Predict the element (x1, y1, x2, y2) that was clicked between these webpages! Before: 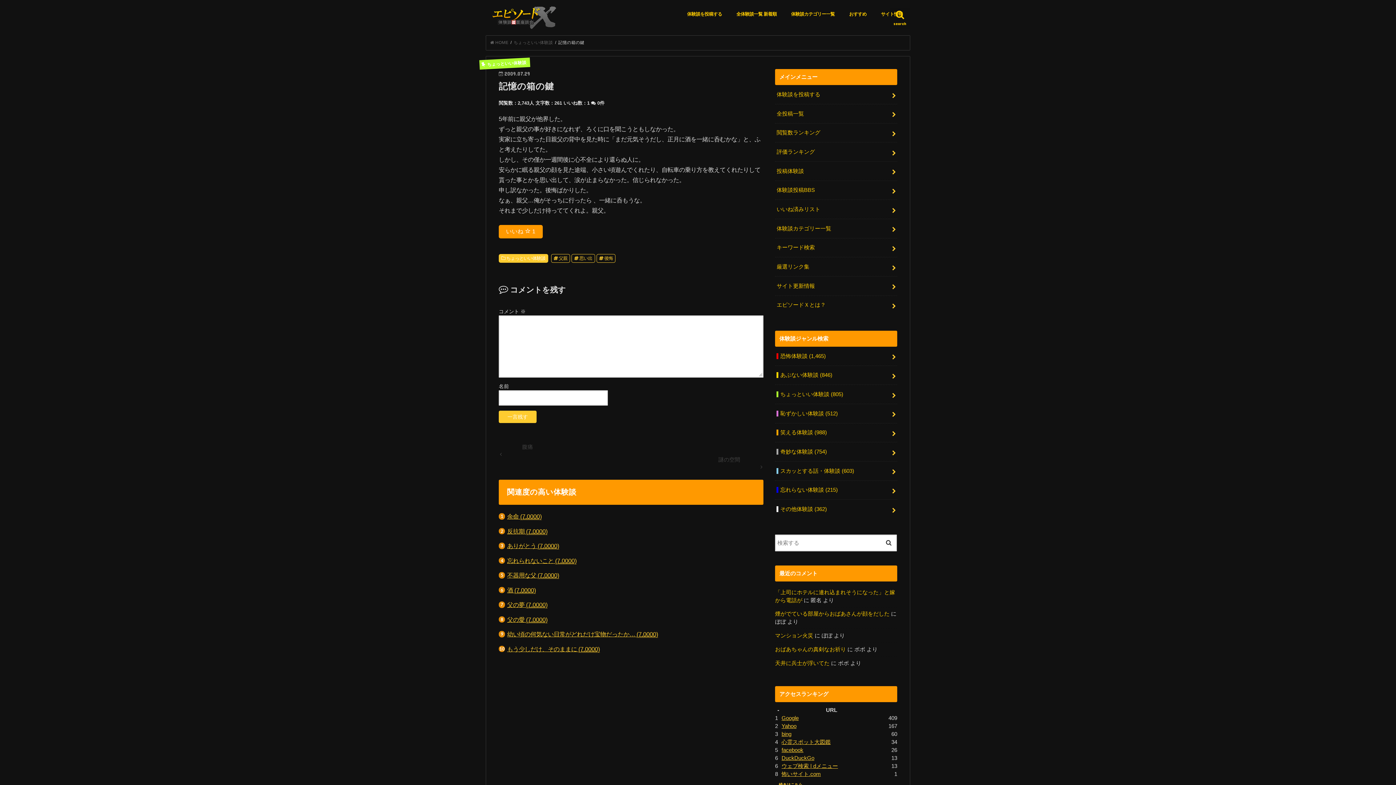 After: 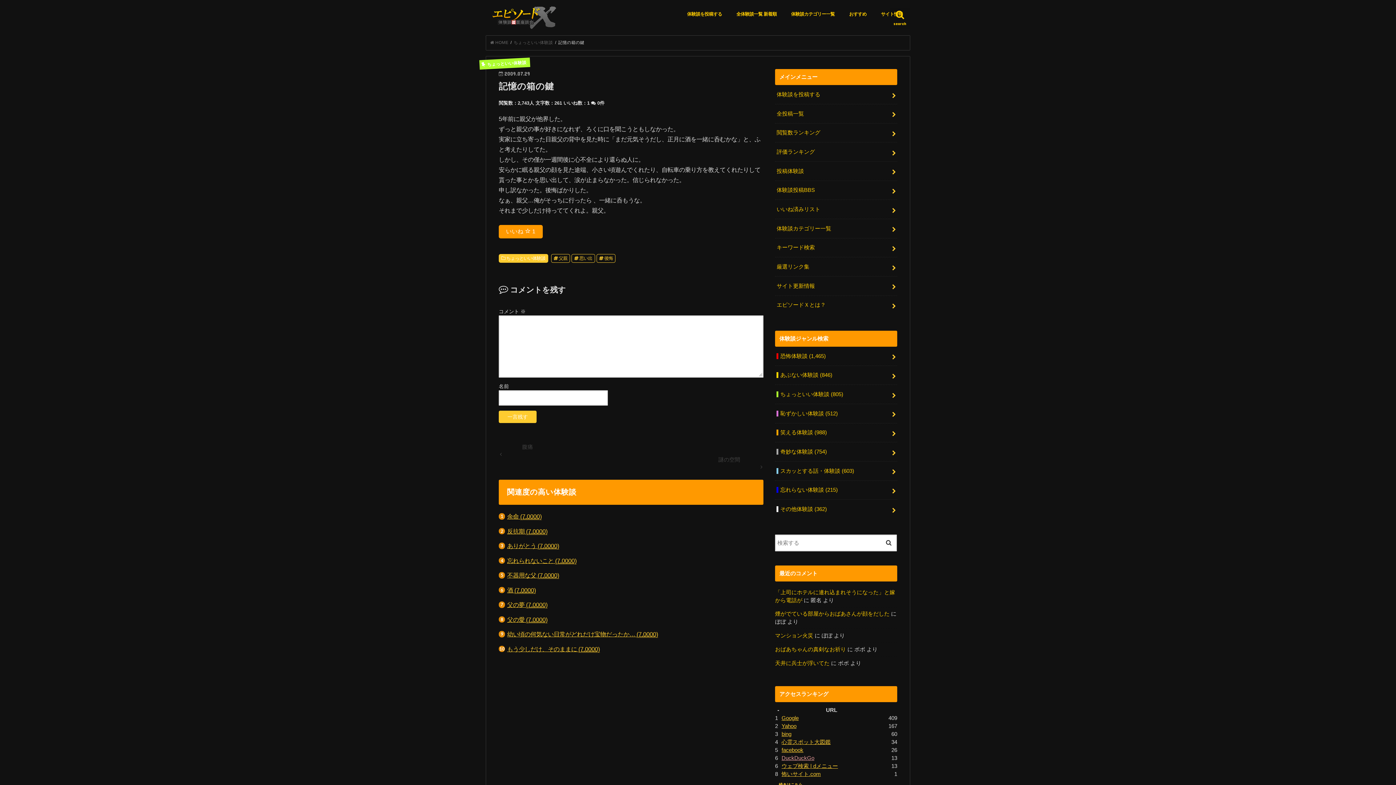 Action: label: DuckDuckGo bbox: (781, 755, 814, 761)